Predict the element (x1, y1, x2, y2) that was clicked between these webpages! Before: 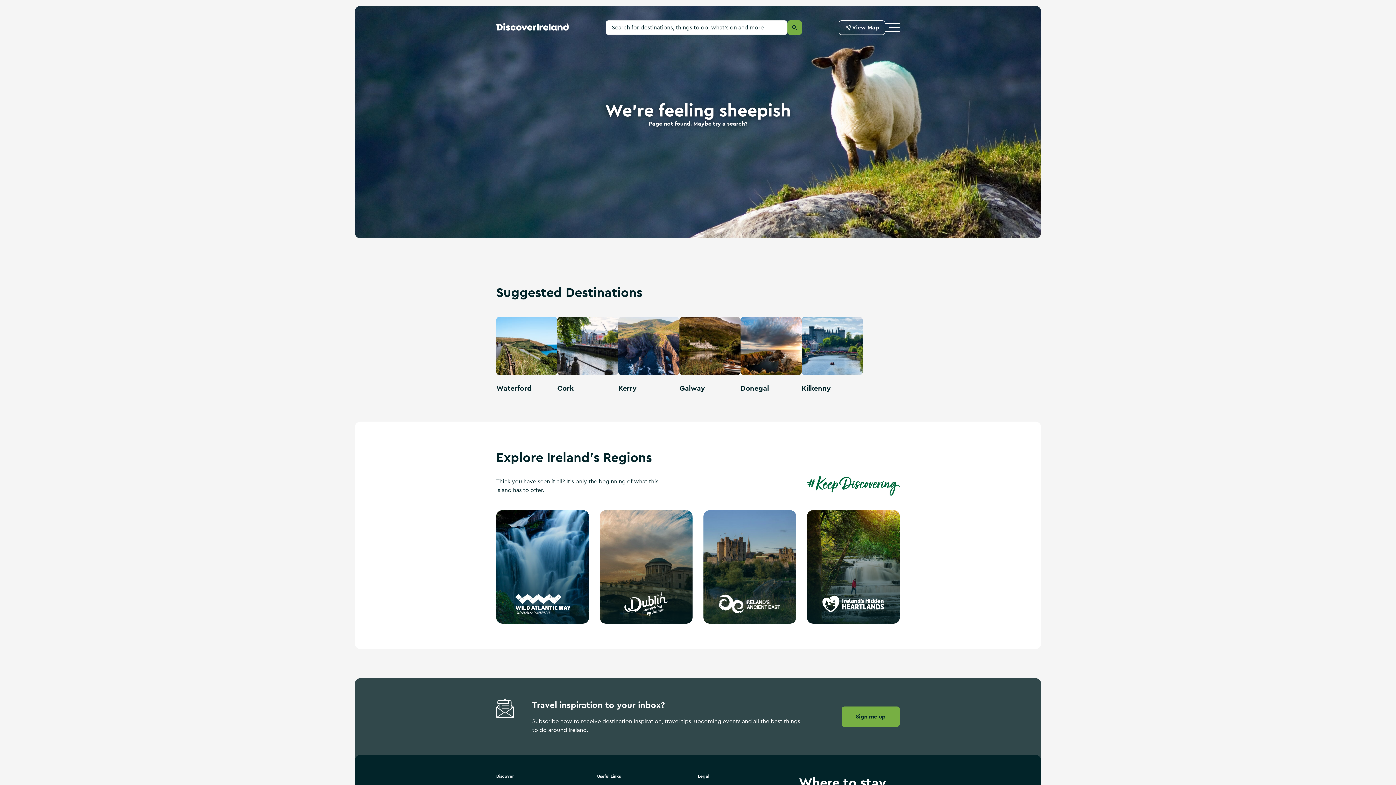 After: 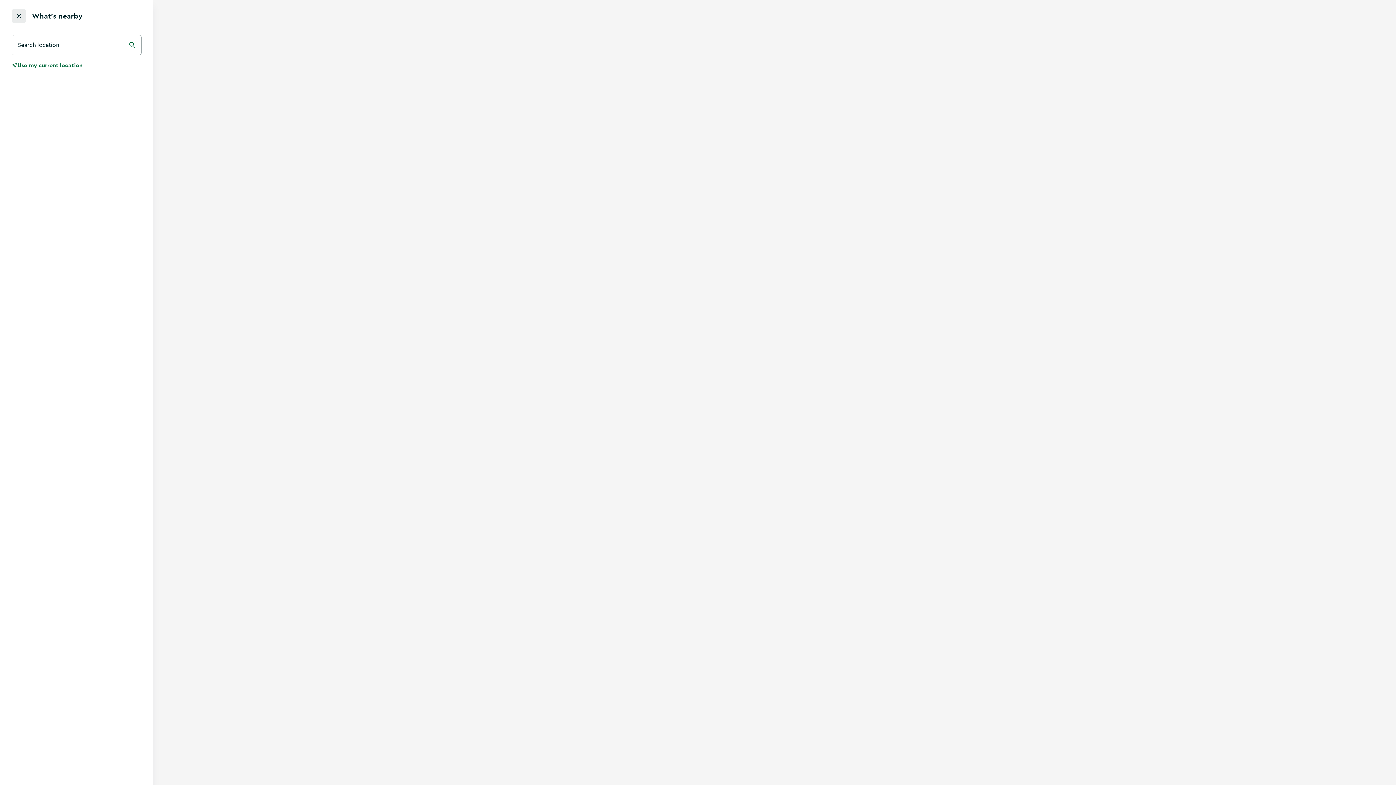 Action: bbox: (838, 20, 885, 34) label: View Map